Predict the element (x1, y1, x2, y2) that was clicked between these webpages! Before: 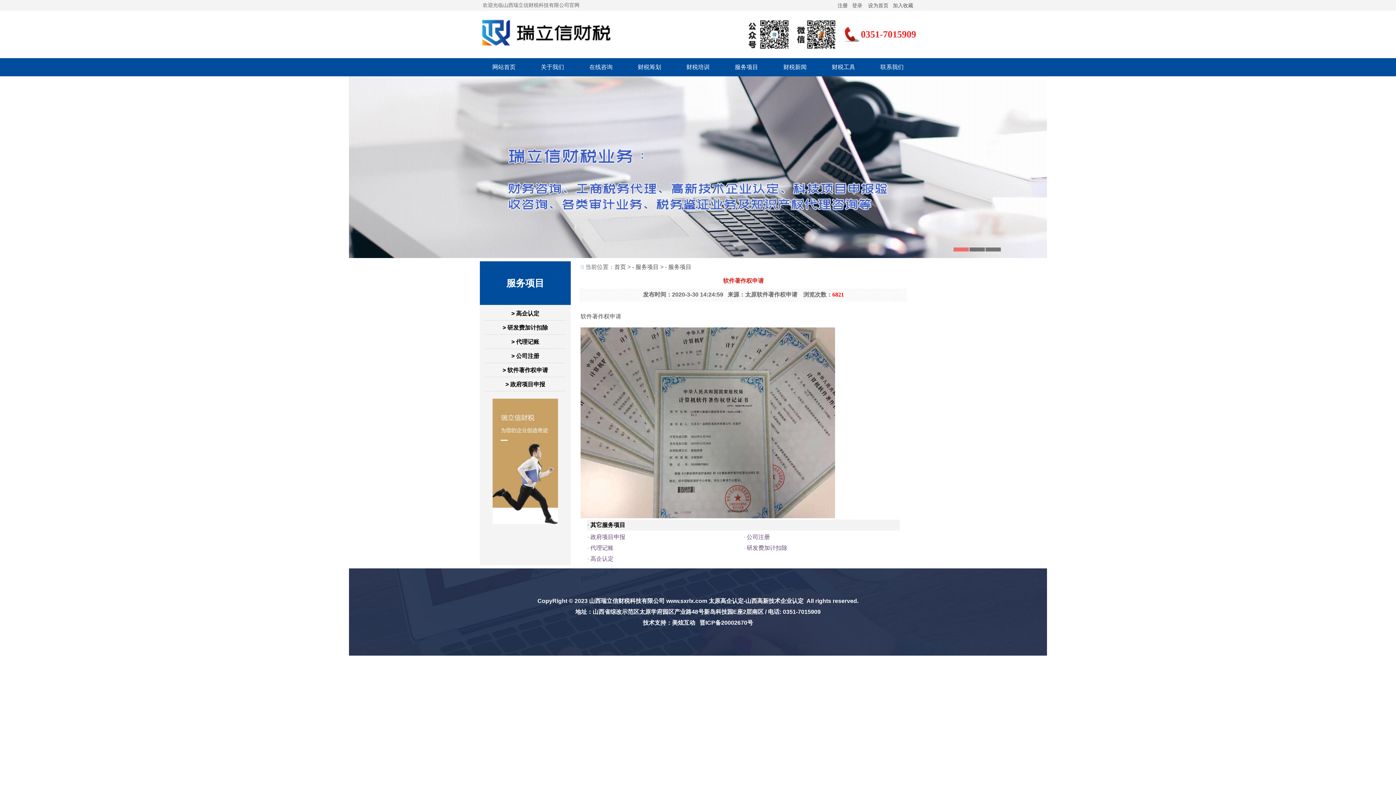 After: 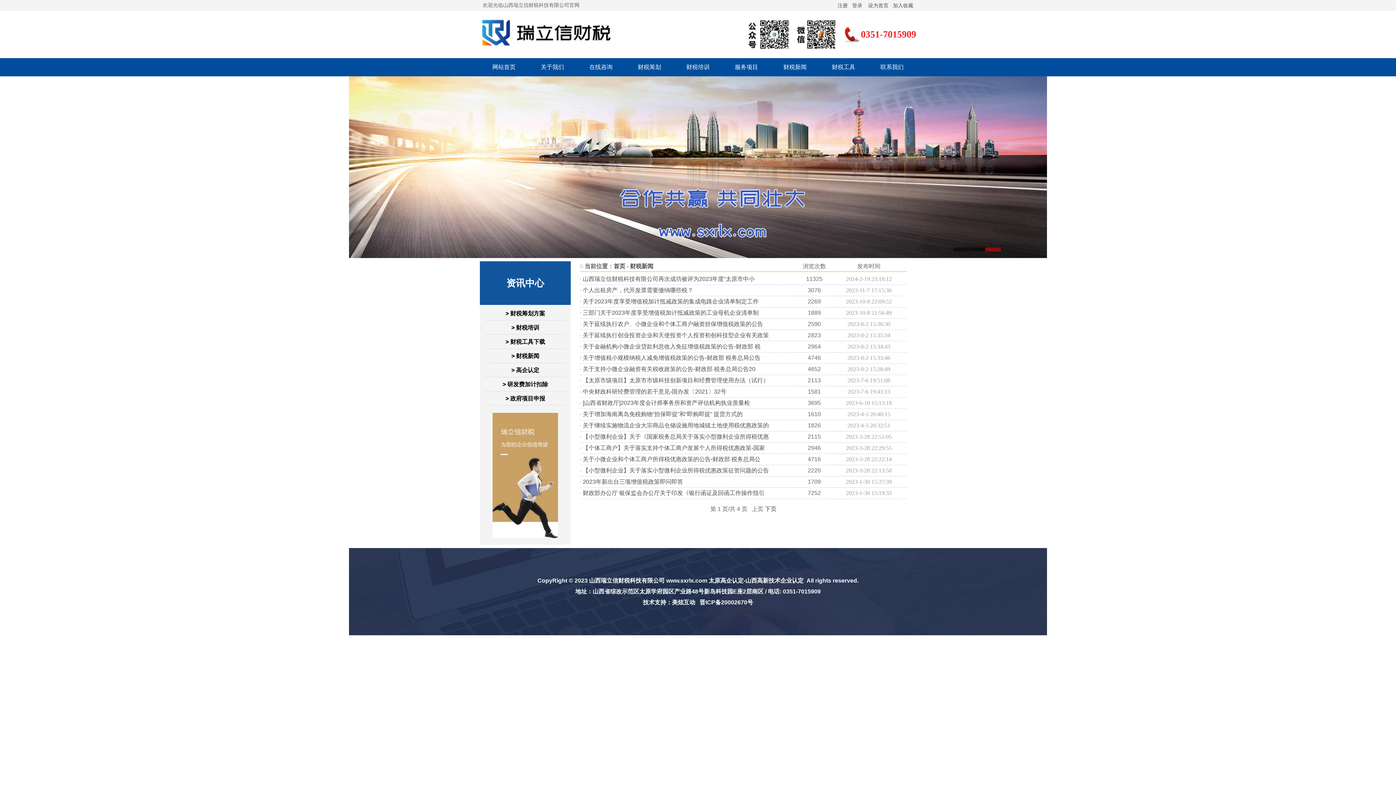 Action: label: 财税新闻 bbox: (771, 58, 819, 76)